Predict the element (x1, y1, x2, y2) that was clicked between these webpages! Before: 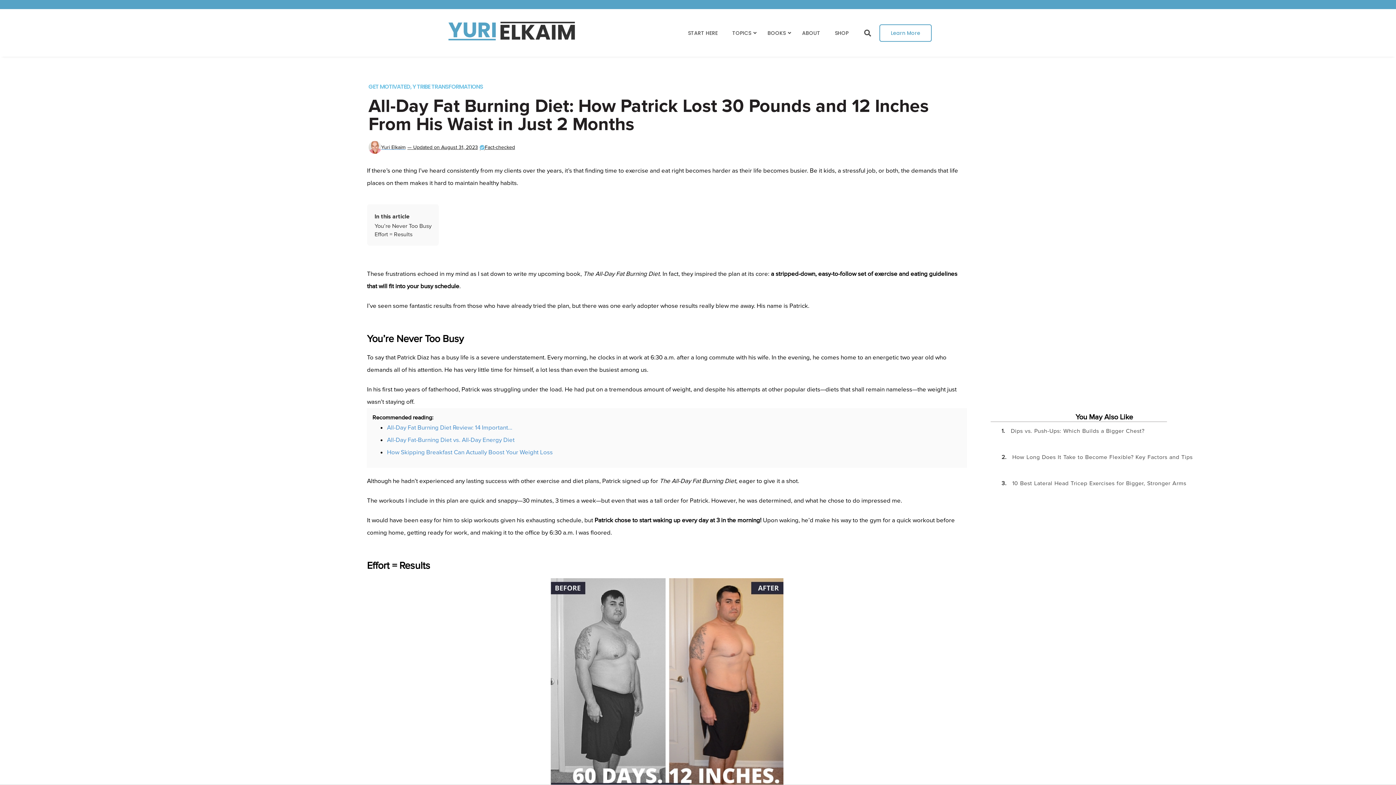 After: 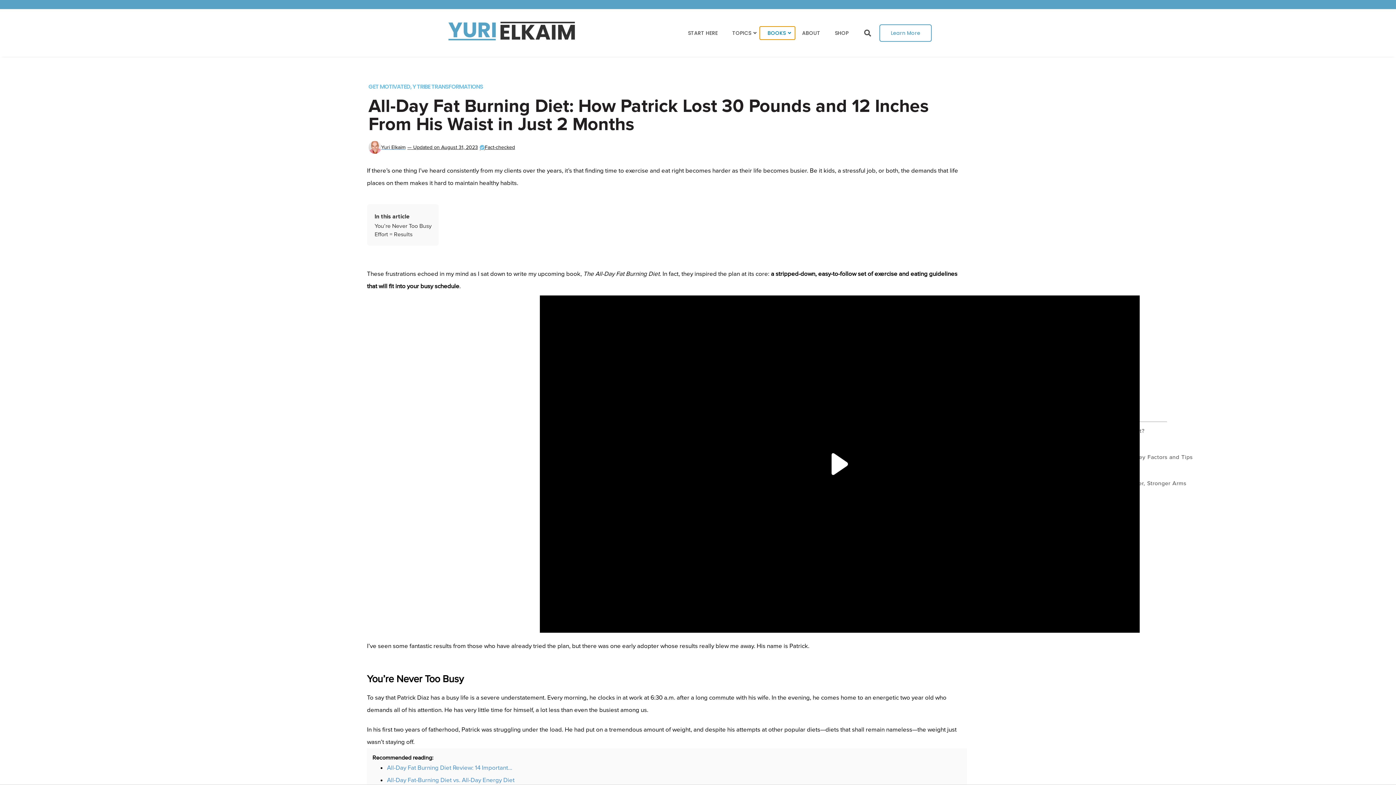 Action: bbox: (760, 26, 795, 39) label: BOOKS